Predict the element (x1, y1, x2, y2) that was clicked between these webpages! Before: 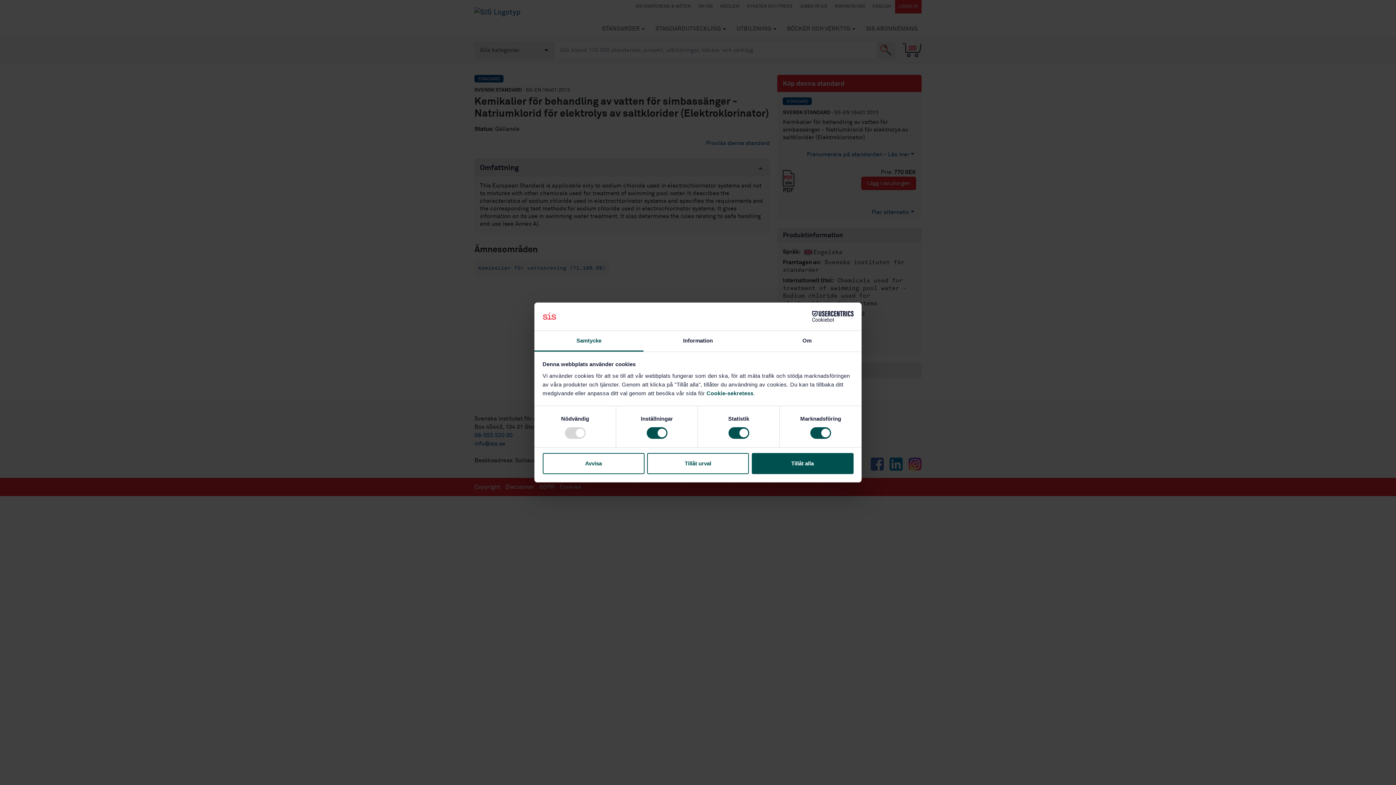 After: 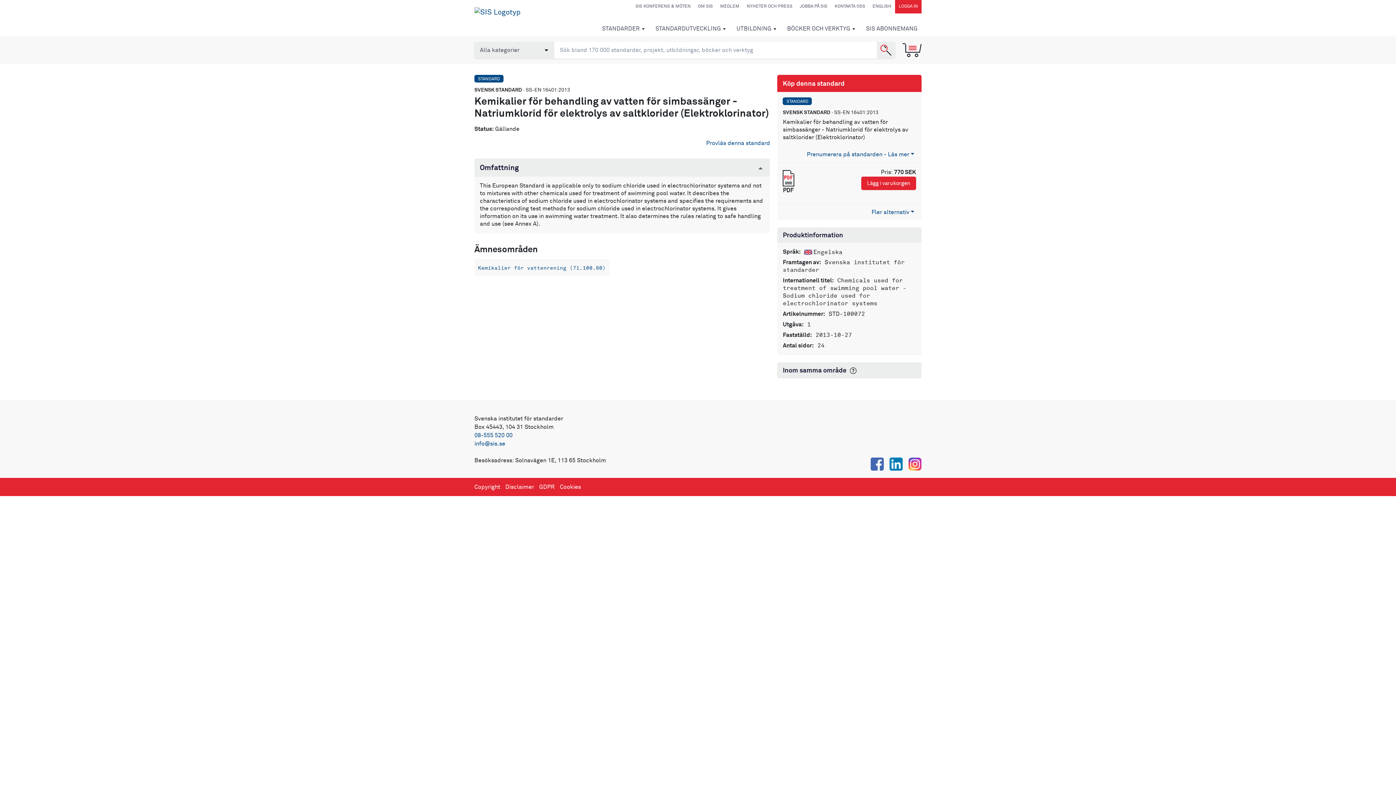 Action: label: Avvisa bbox: (542, 453, 644, 474)